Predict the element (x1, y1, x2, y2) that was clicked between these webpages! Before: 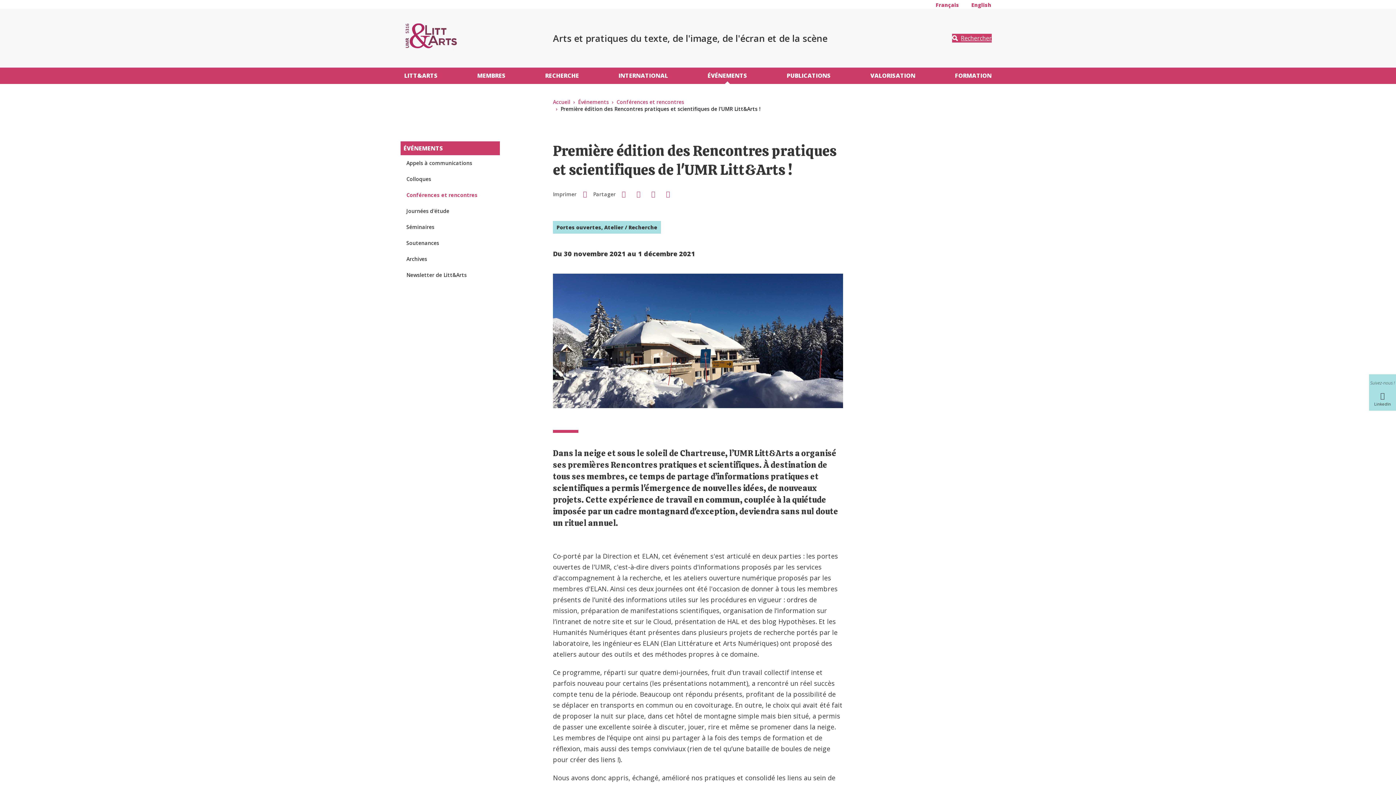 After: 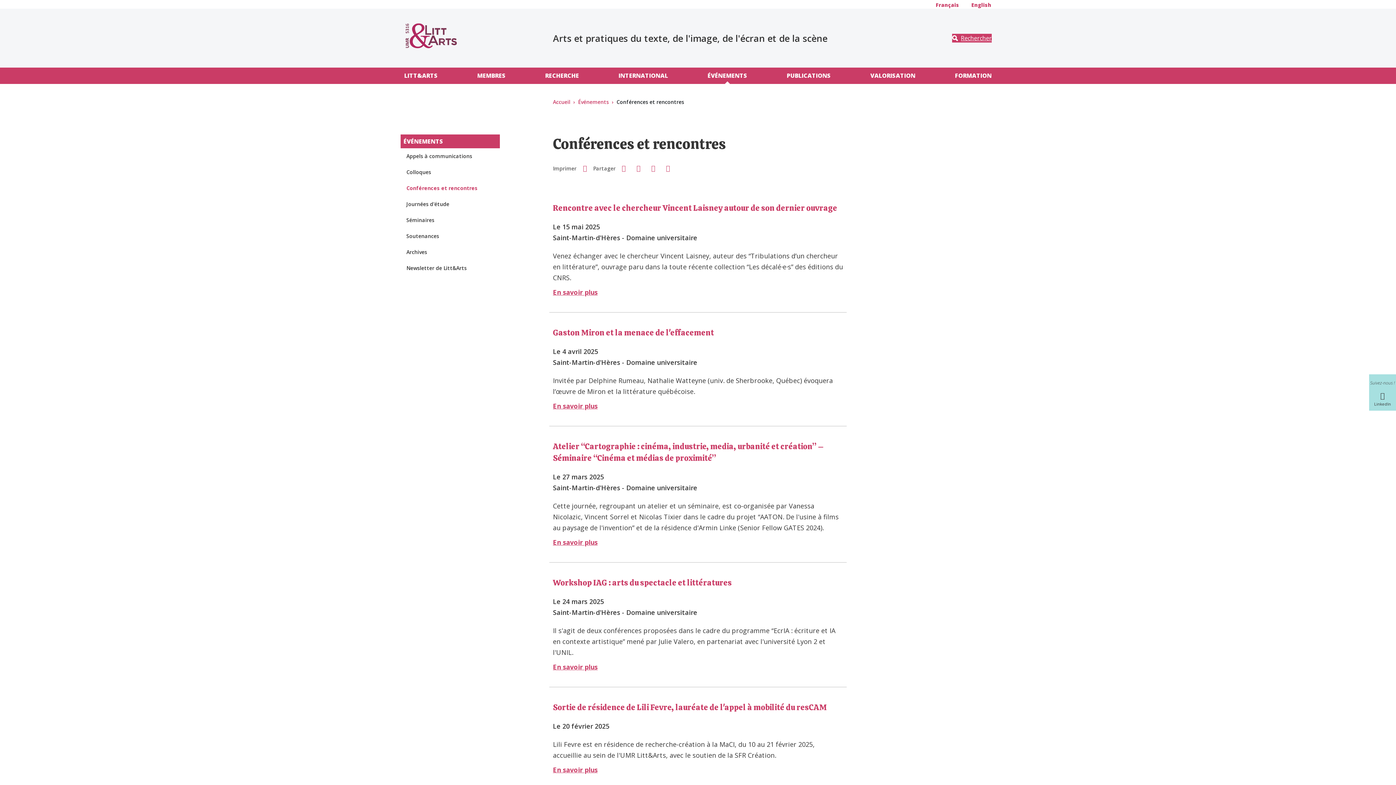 Action: bbox: (403, 187, 496, 203) label: Conférences et rencontres